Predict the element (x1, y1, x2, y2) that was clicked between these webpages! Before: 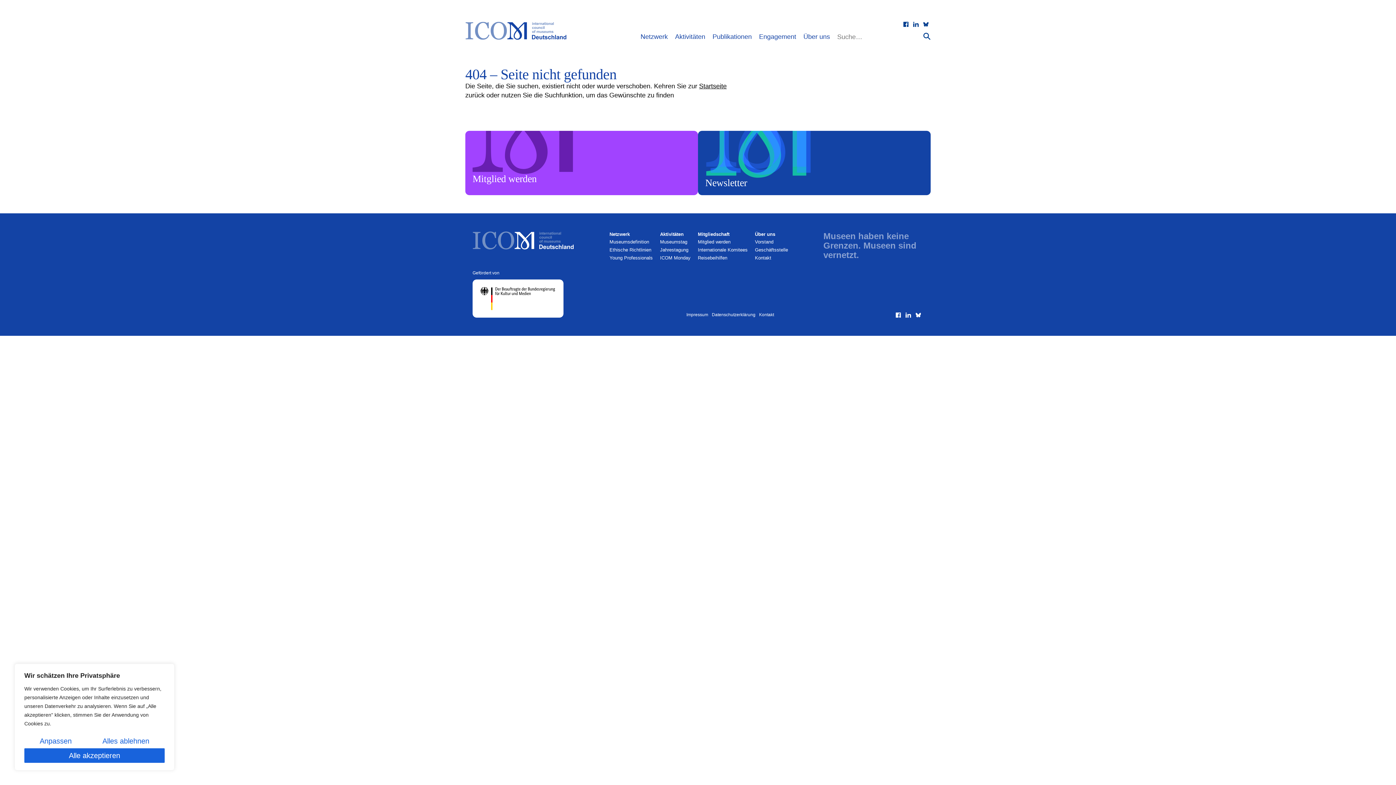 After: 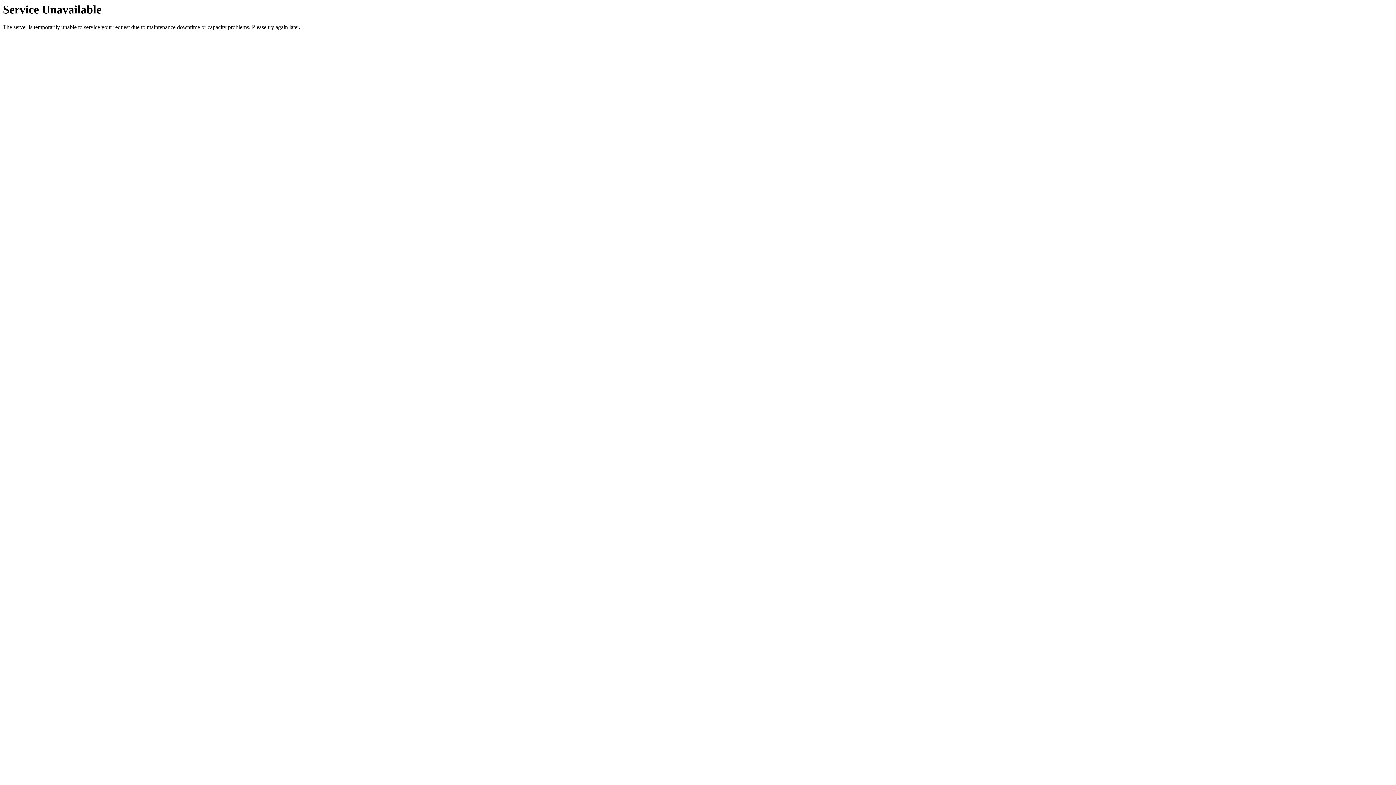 Action: bbox: (755, 255, 788, 263) label: Kontakt